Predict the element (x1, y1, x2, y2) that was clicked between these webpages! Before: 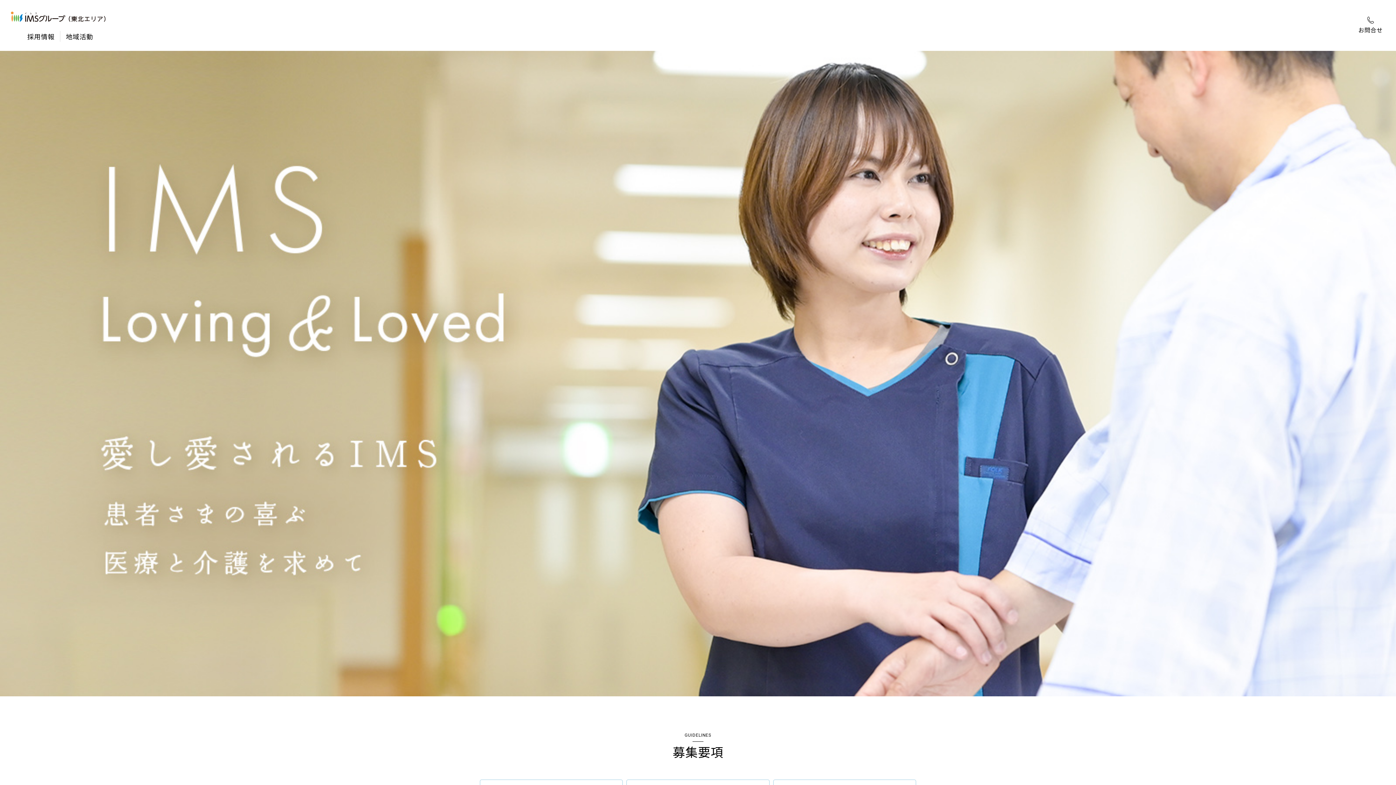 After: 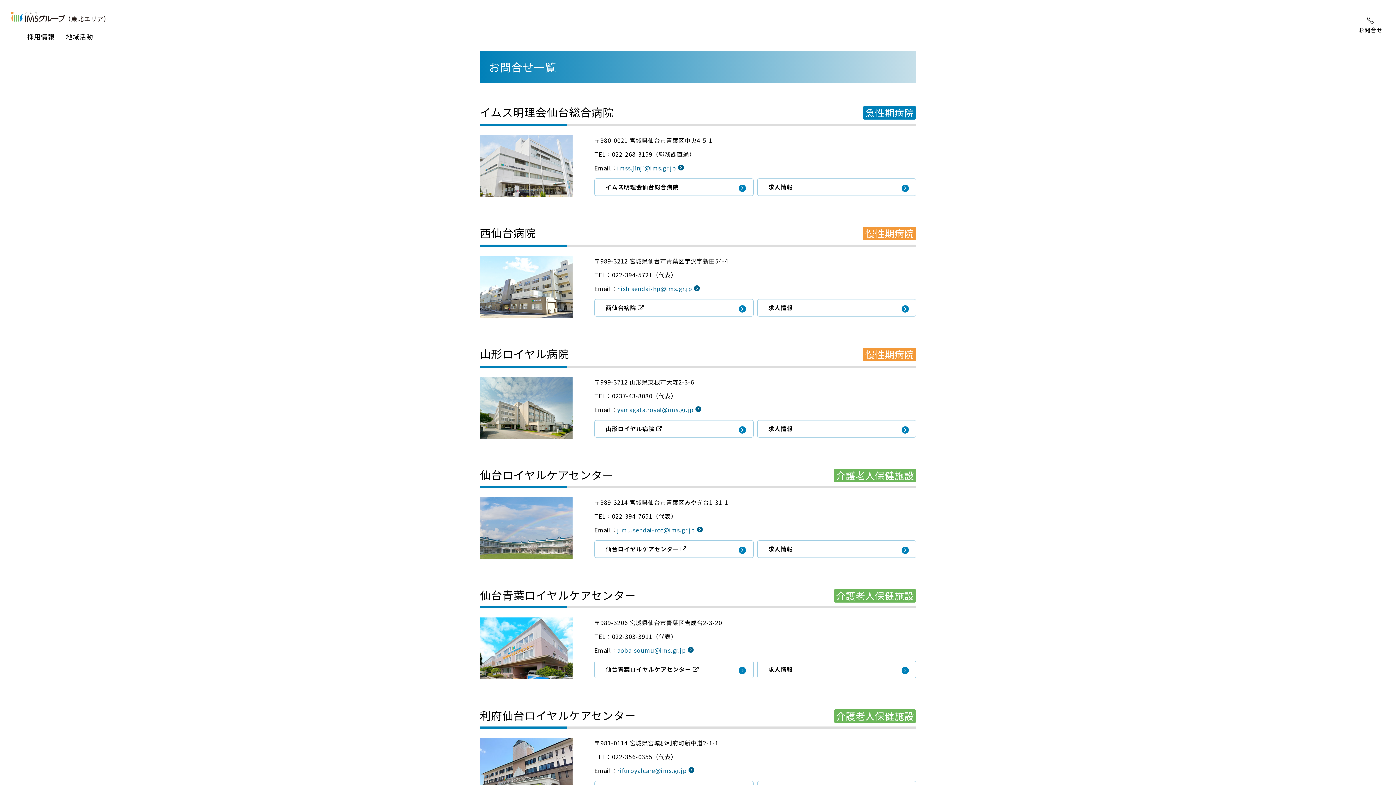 Action: bbox: (1349, 9, 1392, 41) label: お問合せ